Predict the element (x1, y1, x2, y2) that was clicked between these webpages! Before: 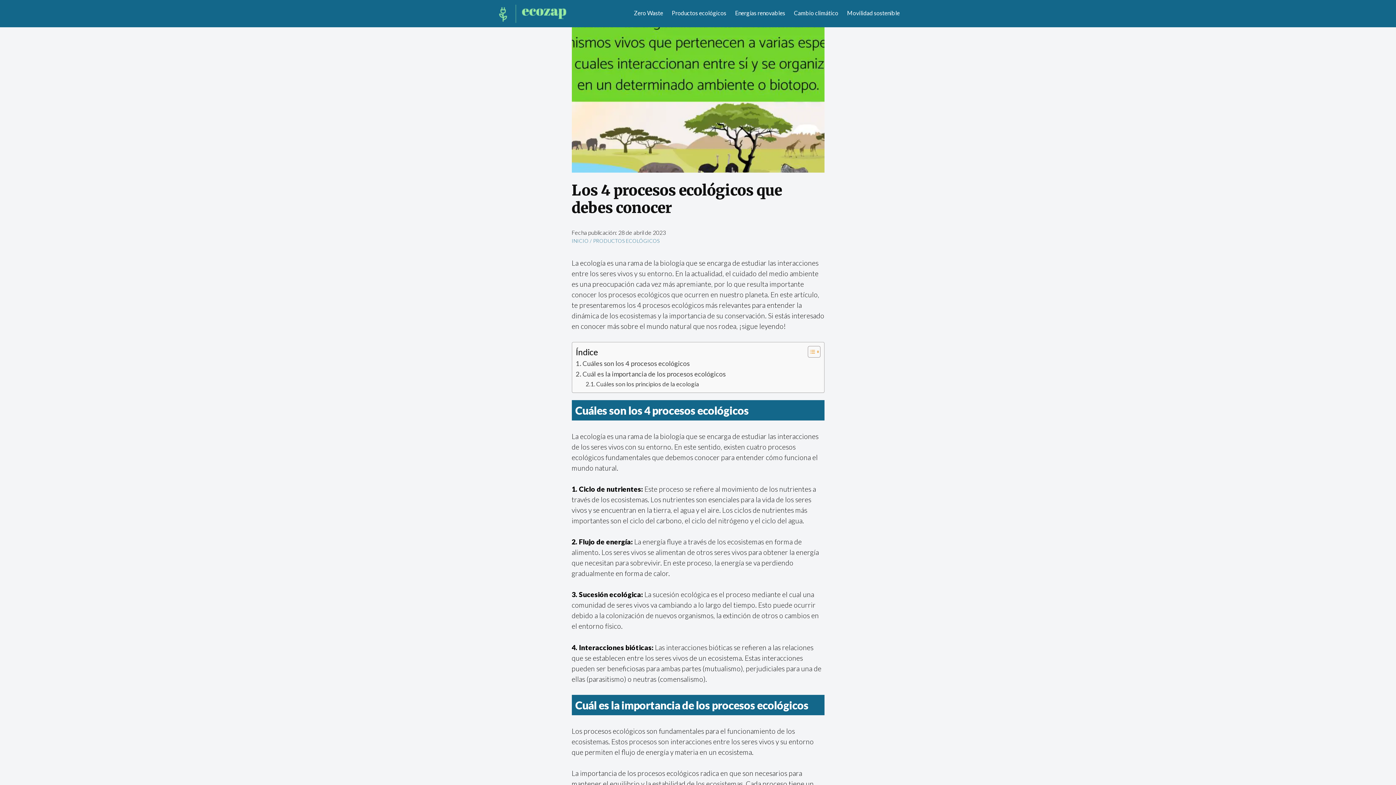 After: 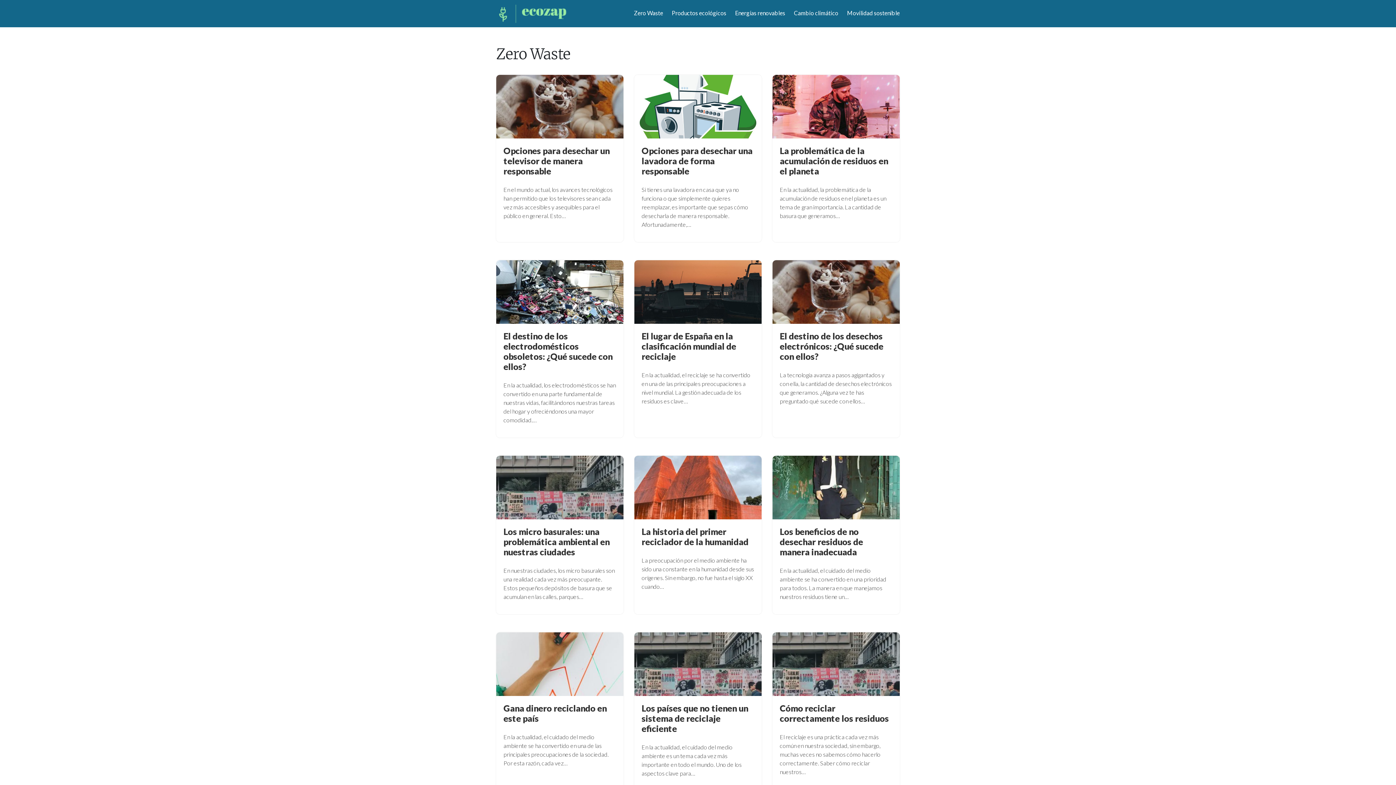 Action: label: Zero Waste bbox: (634, 9, 663, 16)